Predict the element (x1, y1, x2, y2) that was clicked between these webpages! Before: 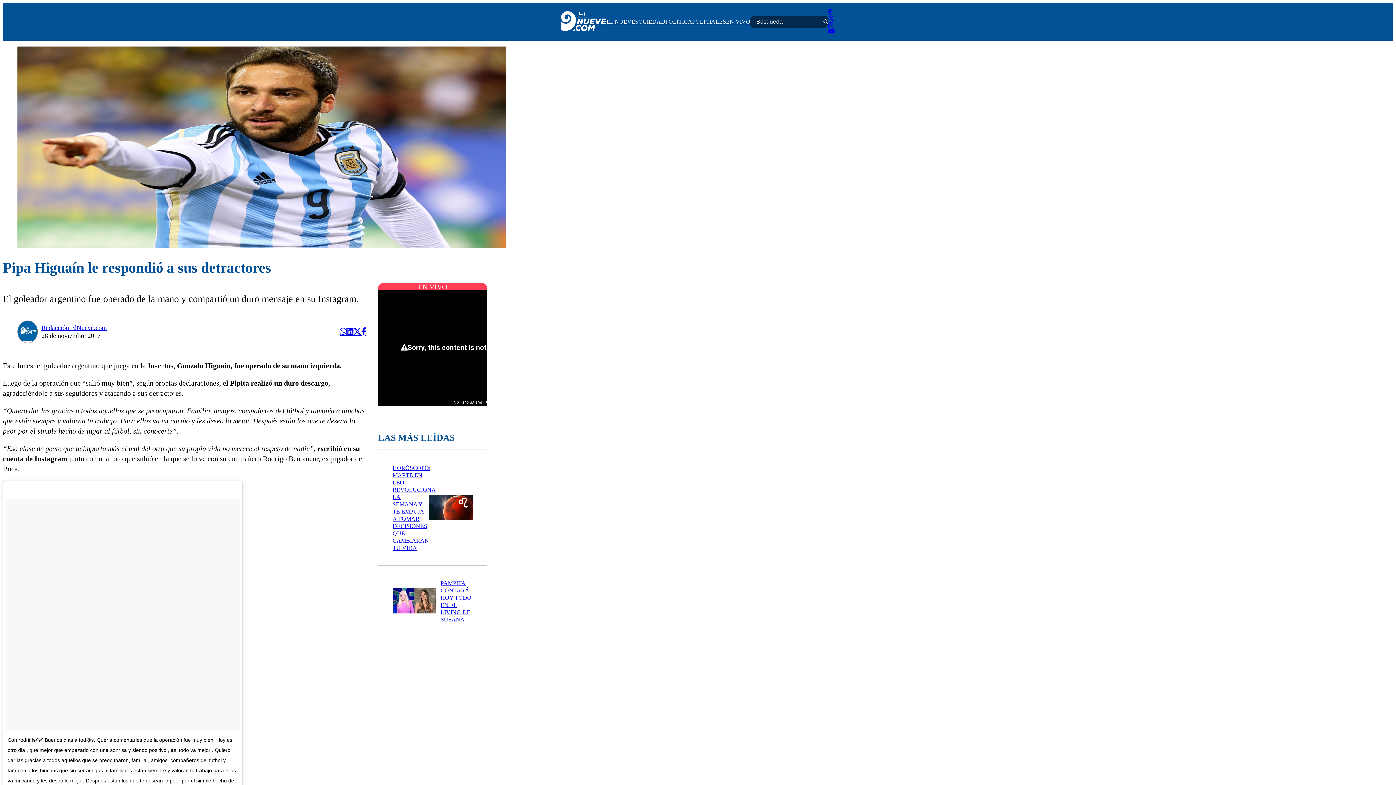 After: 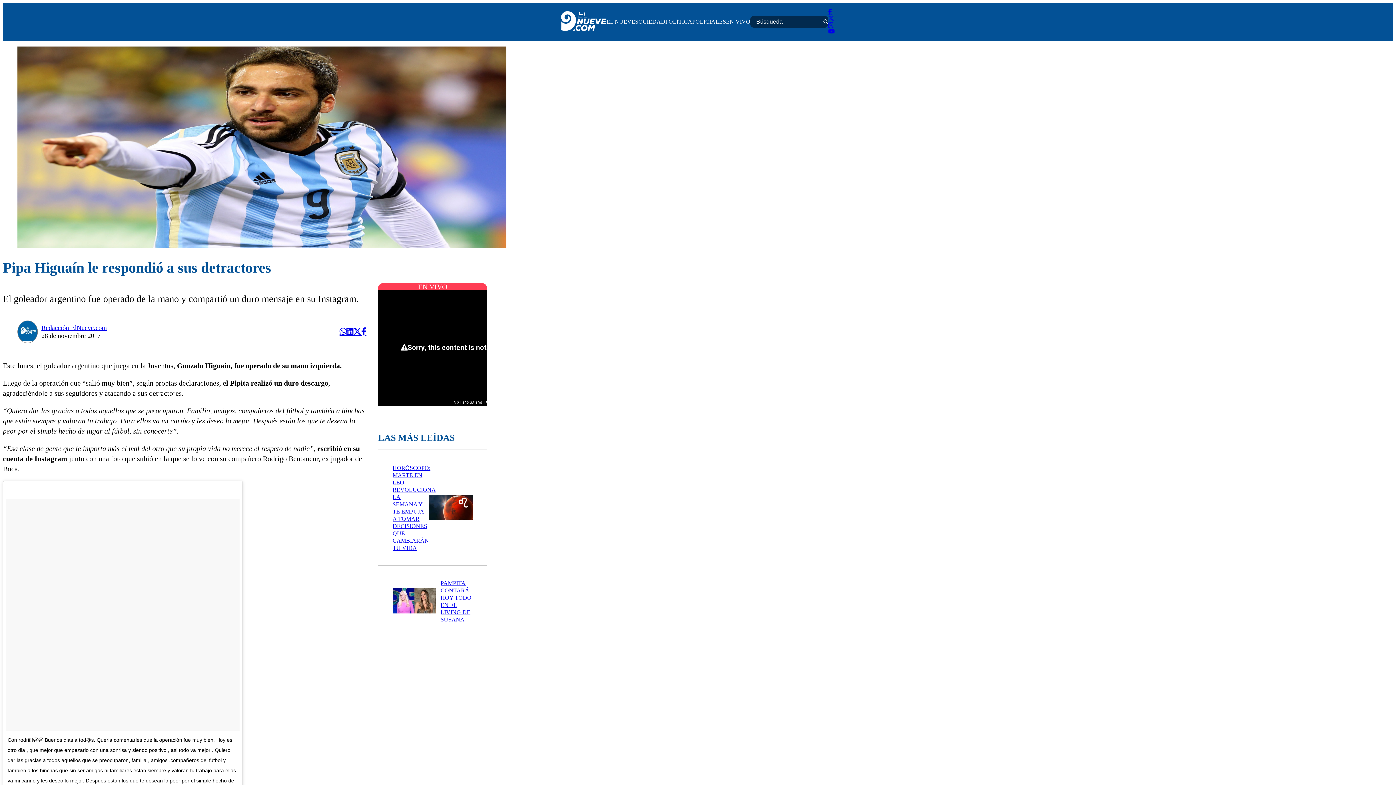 Action: bbox: (561, 11, 606, 32)